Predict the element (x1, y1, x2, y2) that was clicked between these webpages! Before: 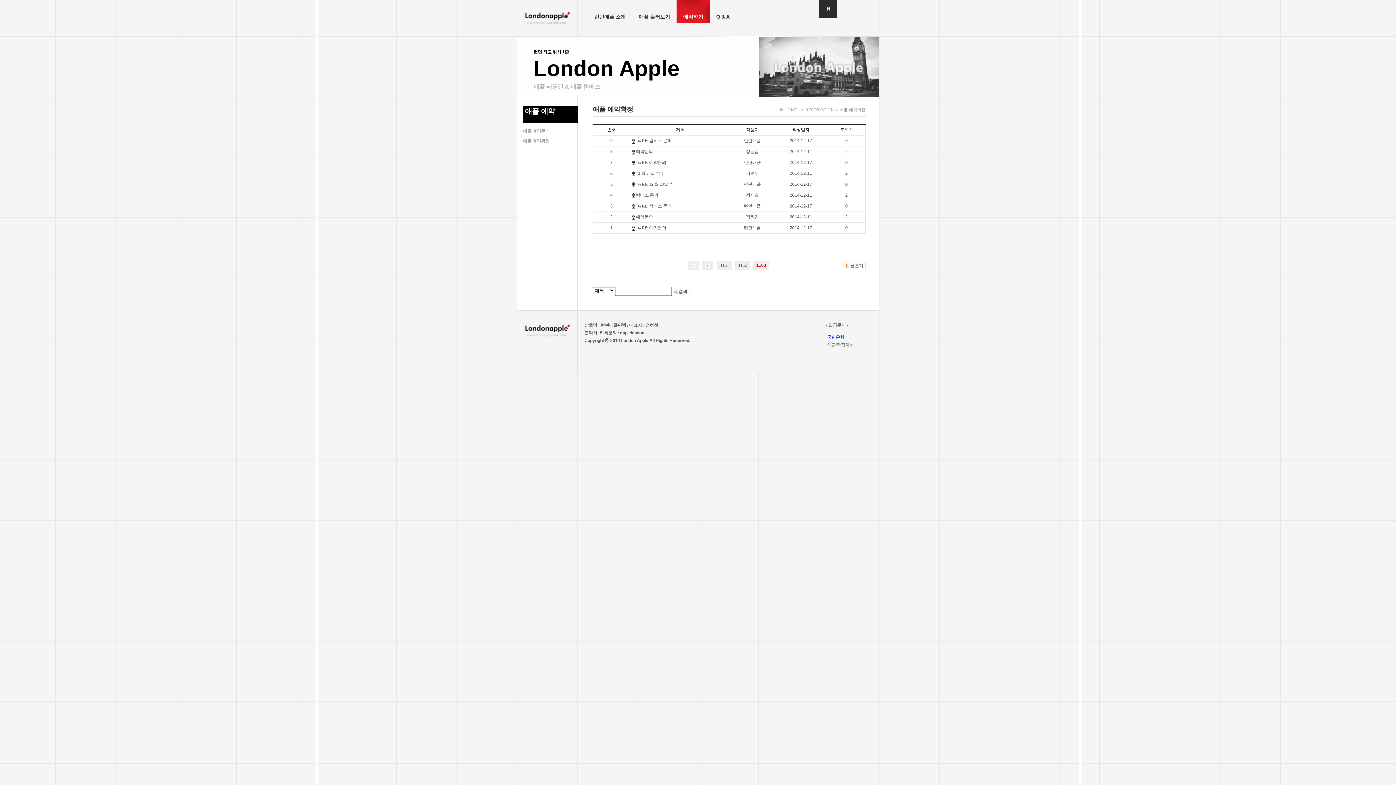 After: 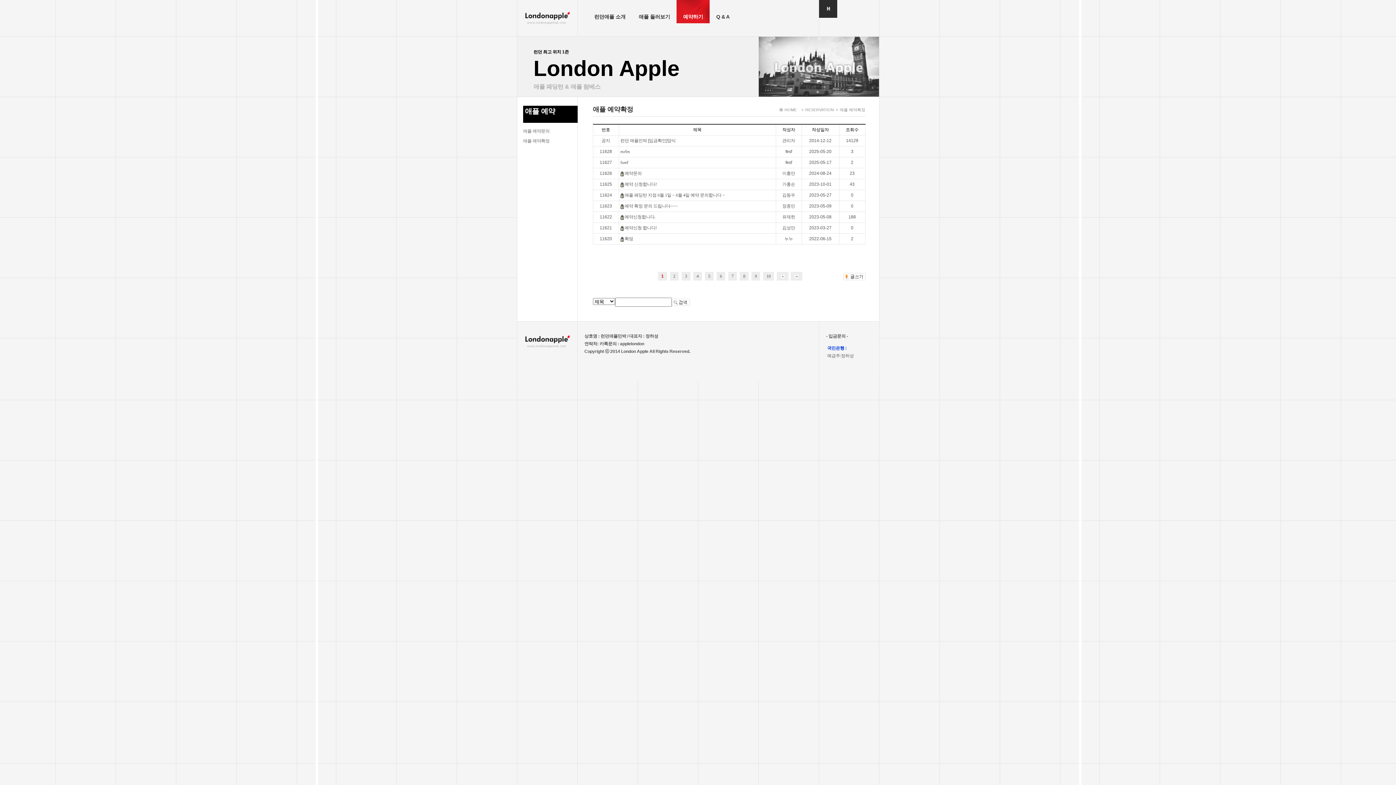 Action: bbox: (687, 261, 699, 269)